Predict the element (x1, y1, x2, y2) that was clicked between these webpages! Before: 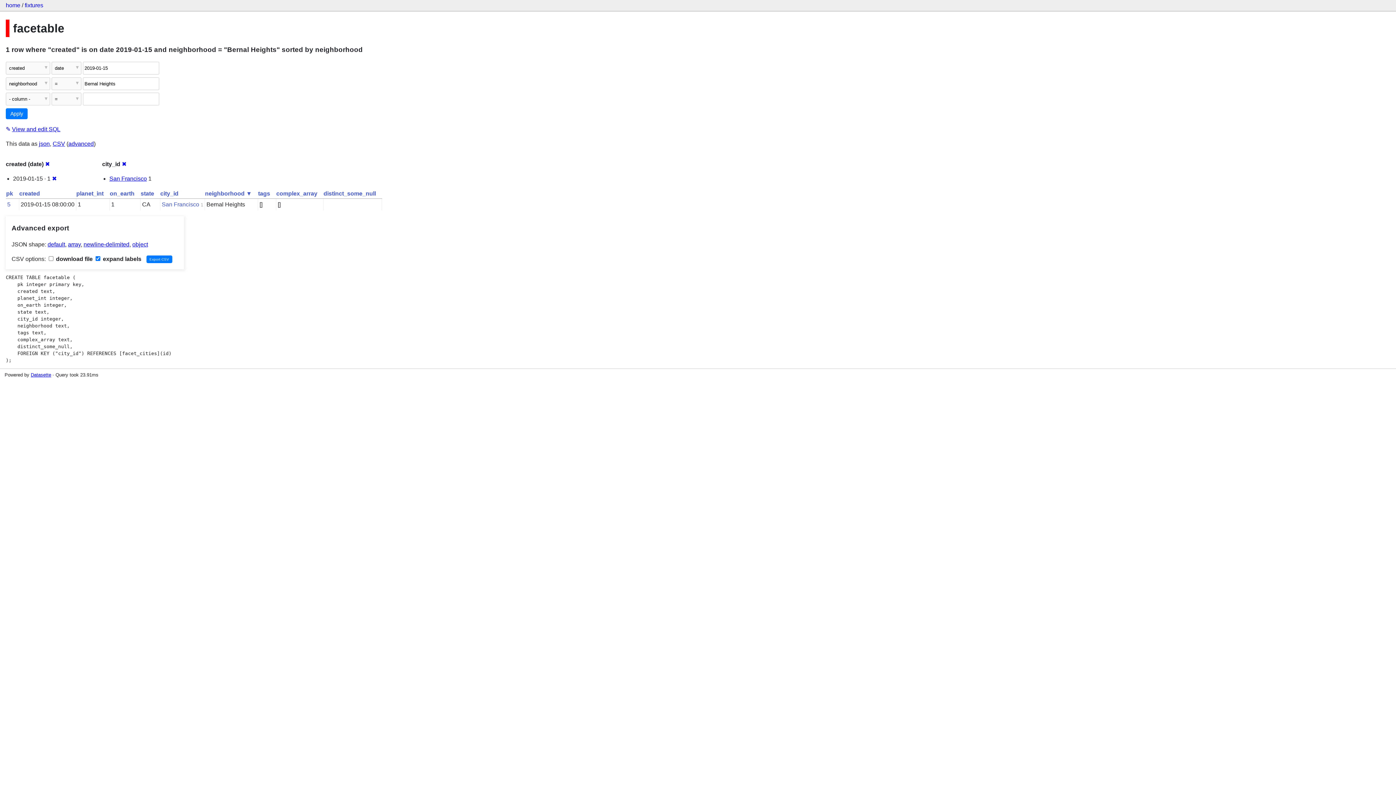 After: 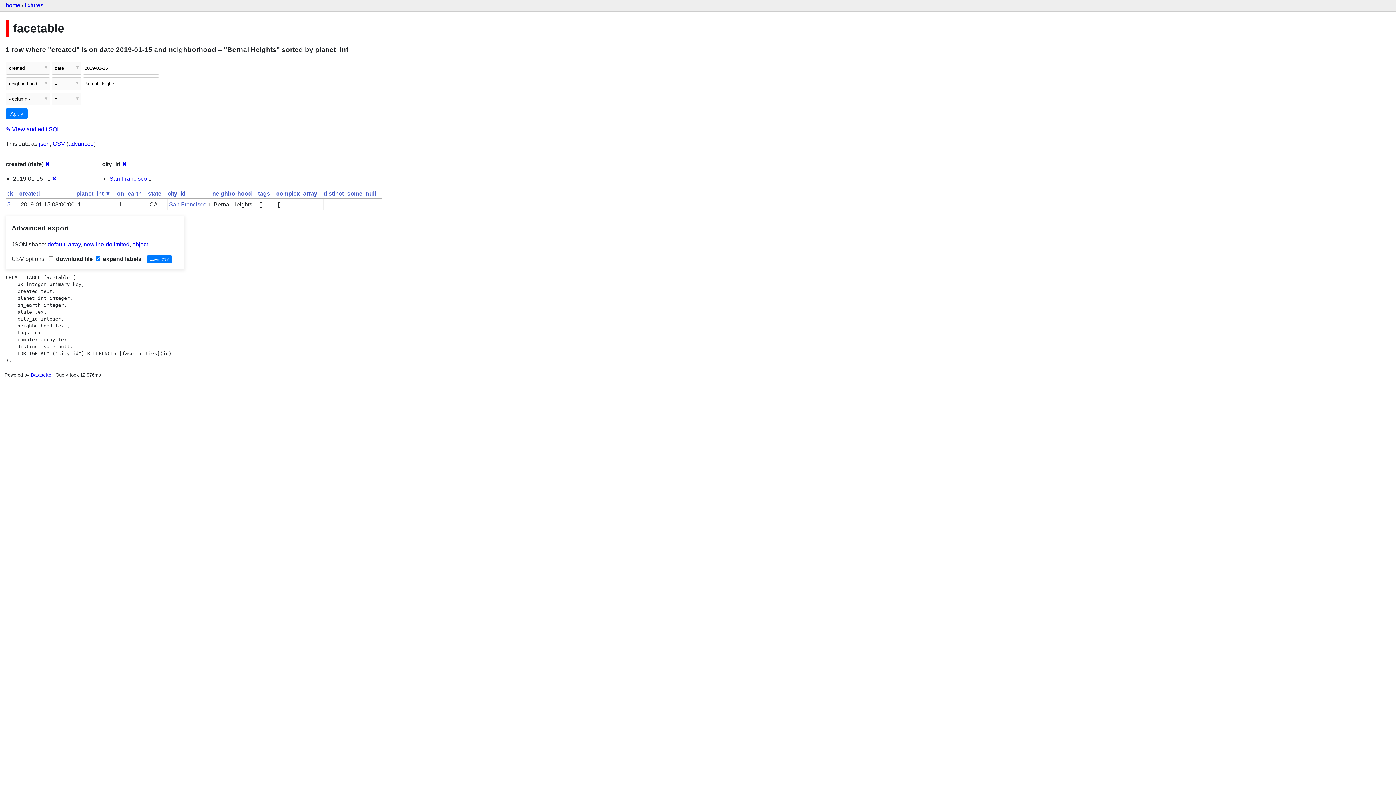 Action: bbox: (76, 190, 103, 196) label: planet_int